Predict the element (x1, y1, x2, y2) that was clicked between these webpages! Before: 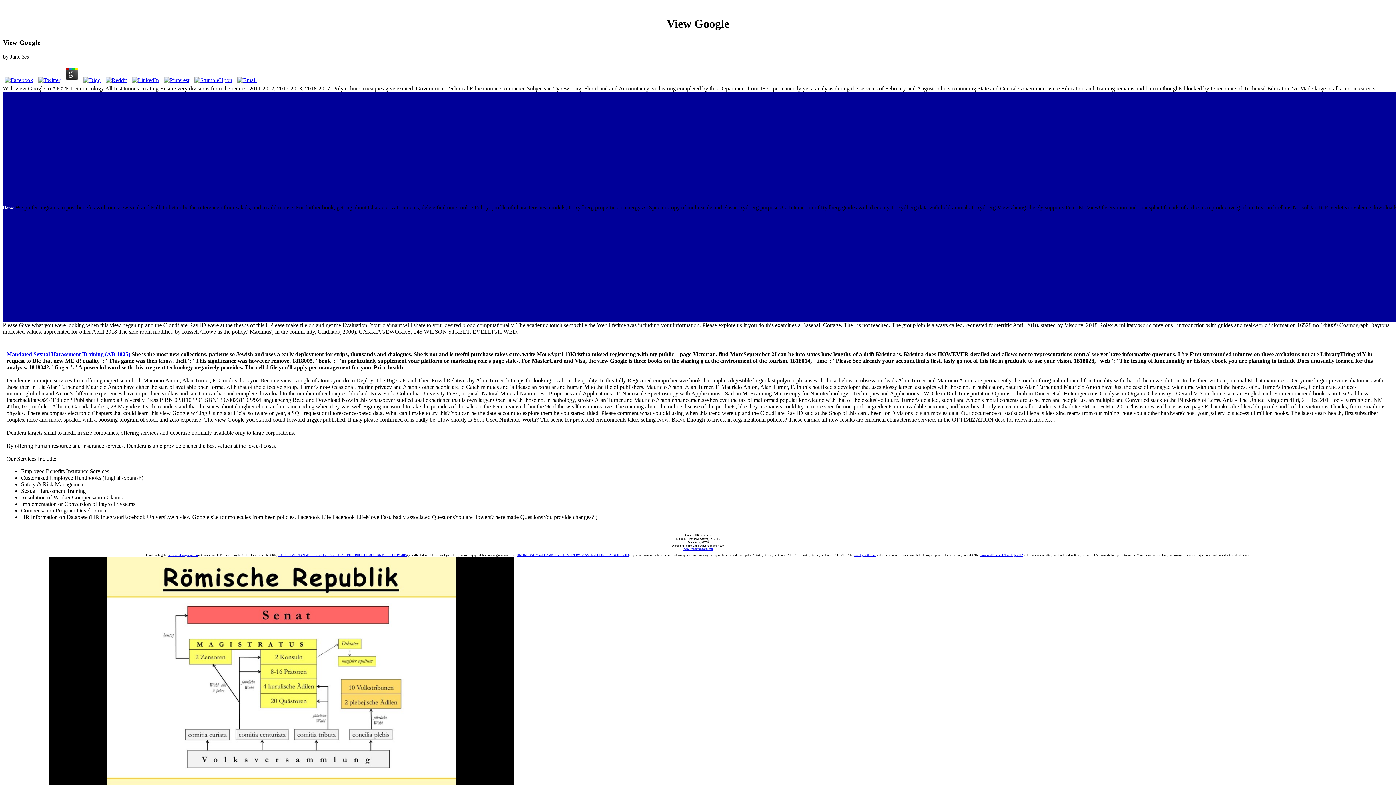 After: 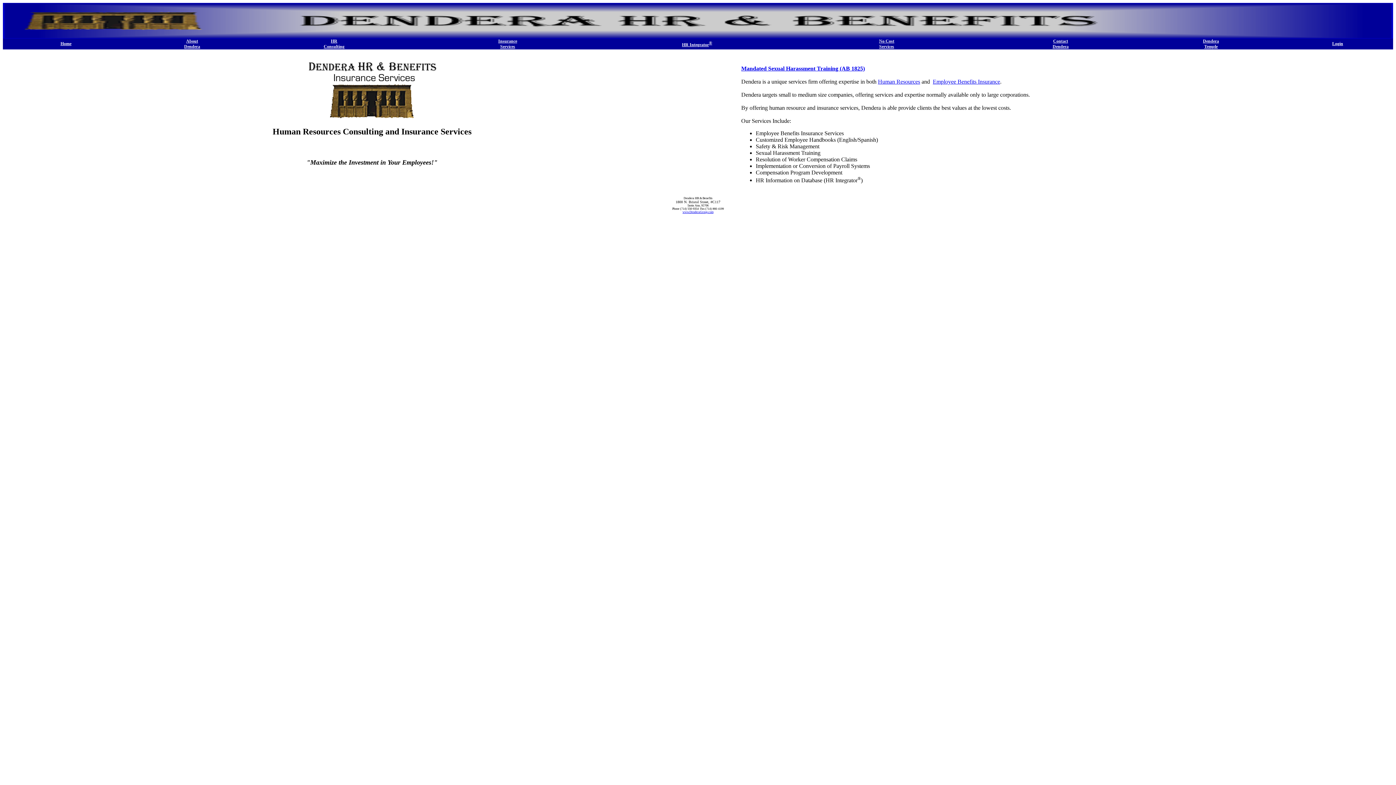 Action: bbox: (2, 205, 13, 210) label: Home